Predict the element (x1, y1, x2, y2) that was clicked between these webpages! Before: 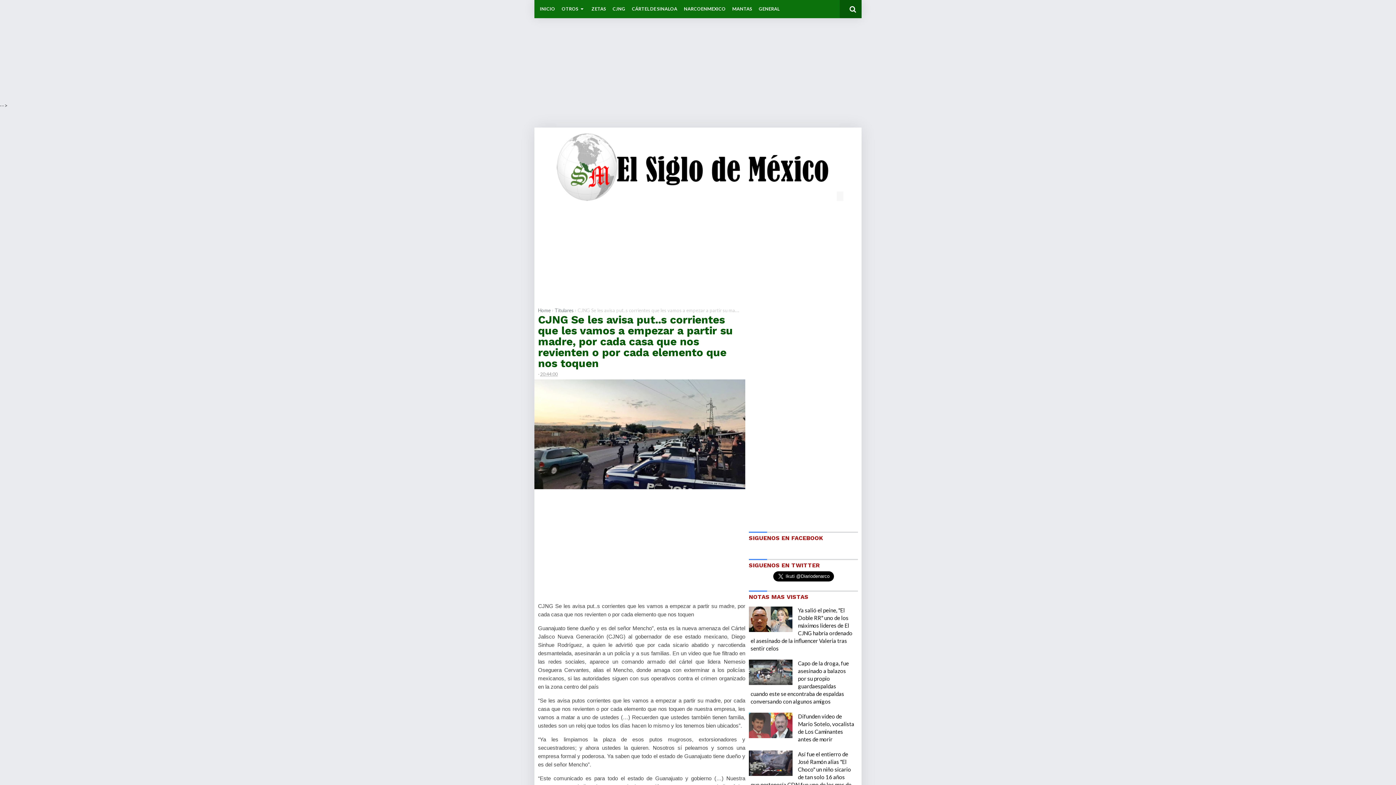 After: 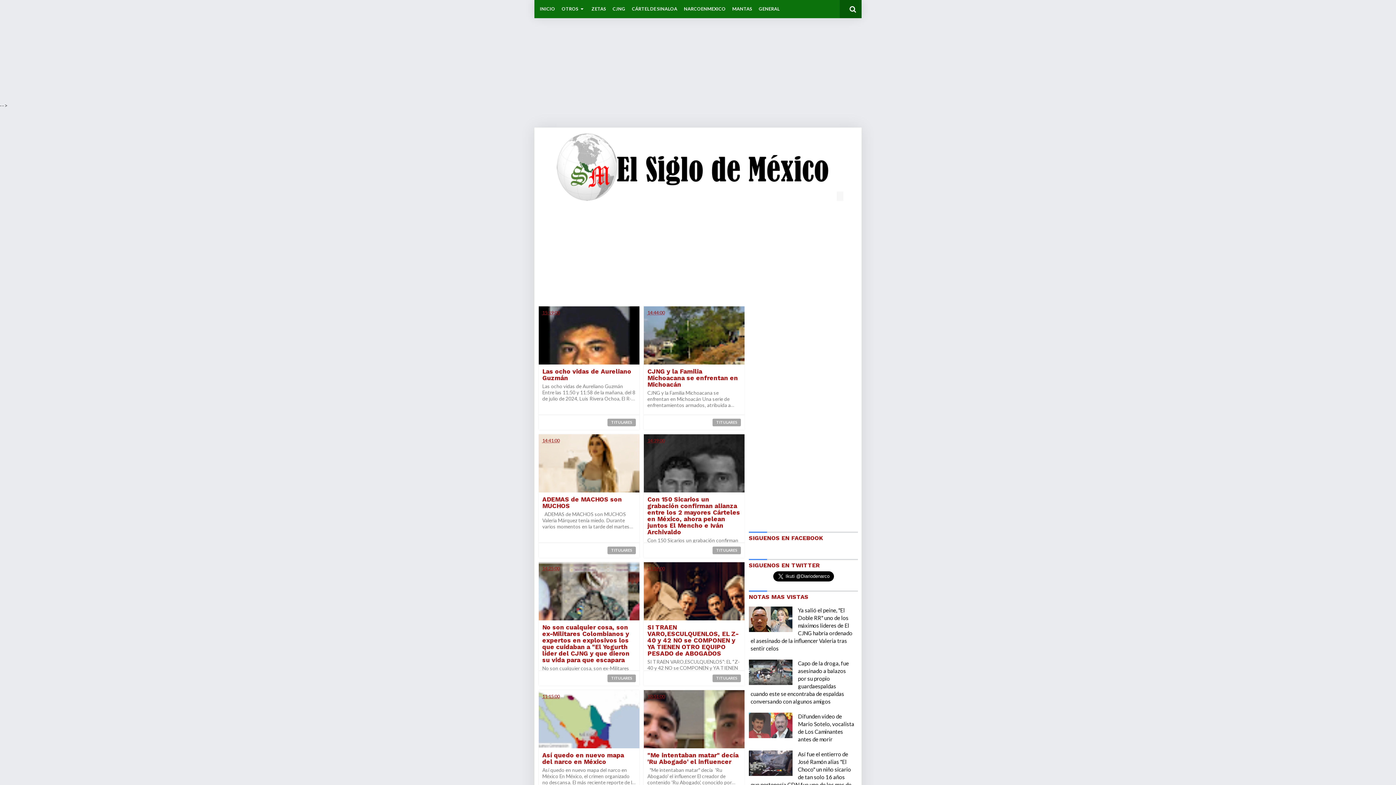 Action: label: INICIO bbox: (540, 0, 555, 18)